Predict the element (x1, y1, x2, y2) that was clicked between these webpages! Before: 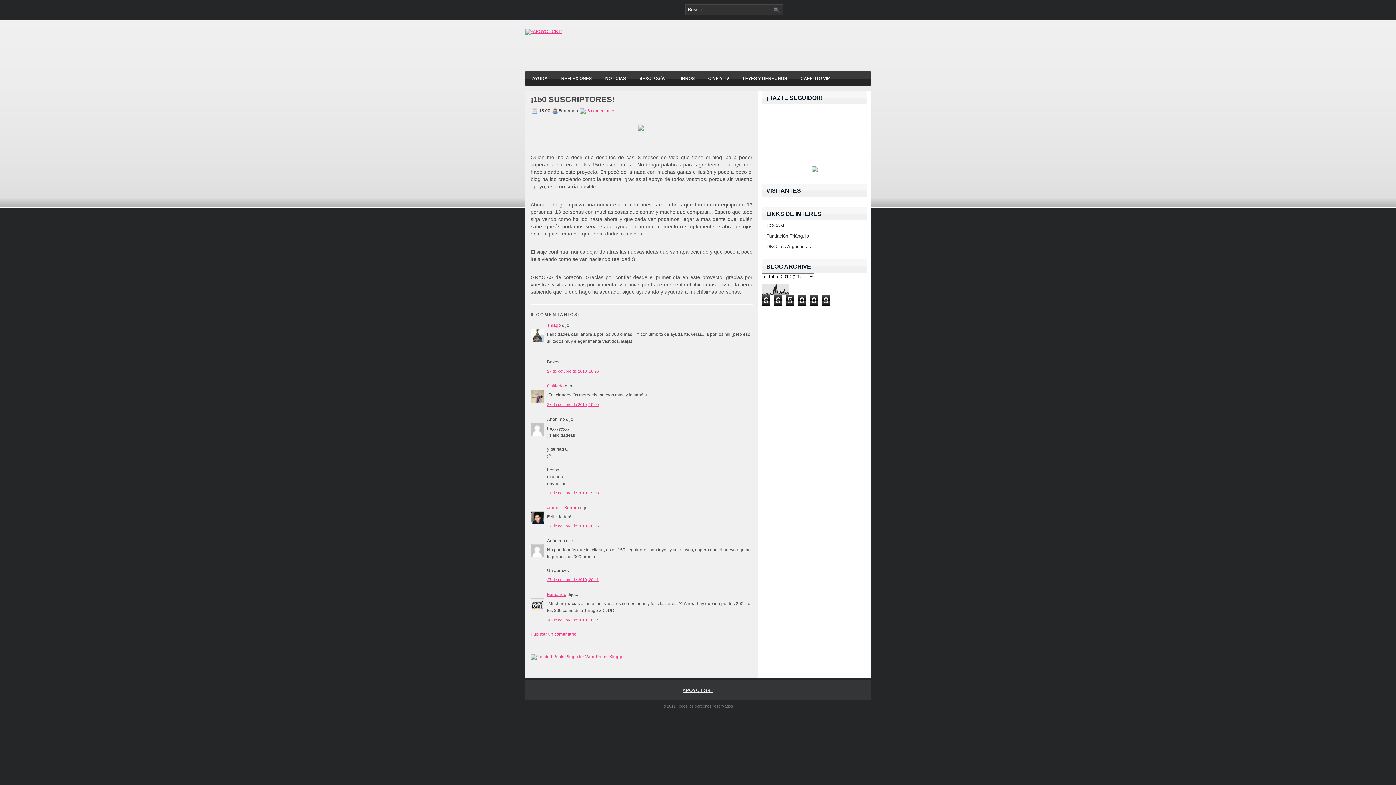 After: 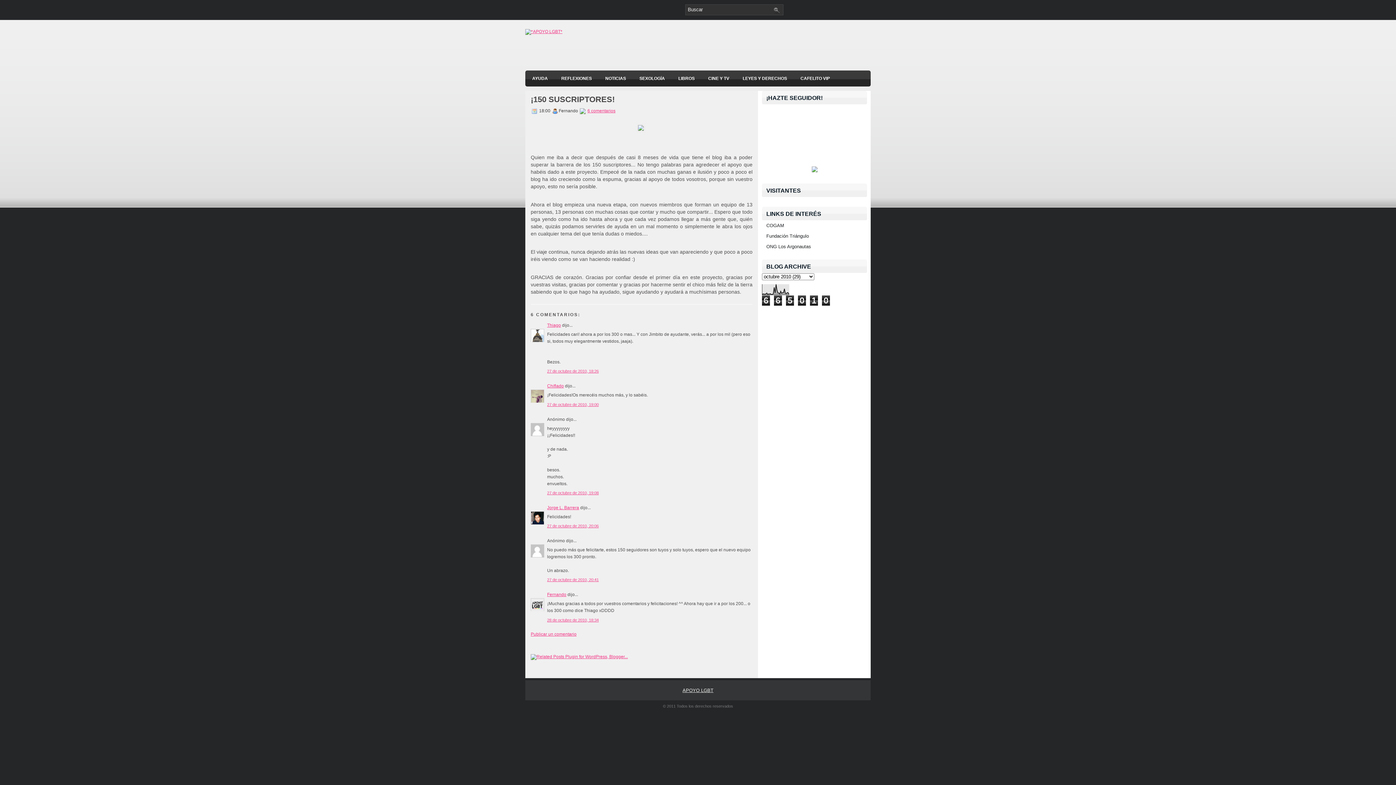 Action: bbox: (547, 577, 598, 582) label: 27 de octubre de 2010, 20:41